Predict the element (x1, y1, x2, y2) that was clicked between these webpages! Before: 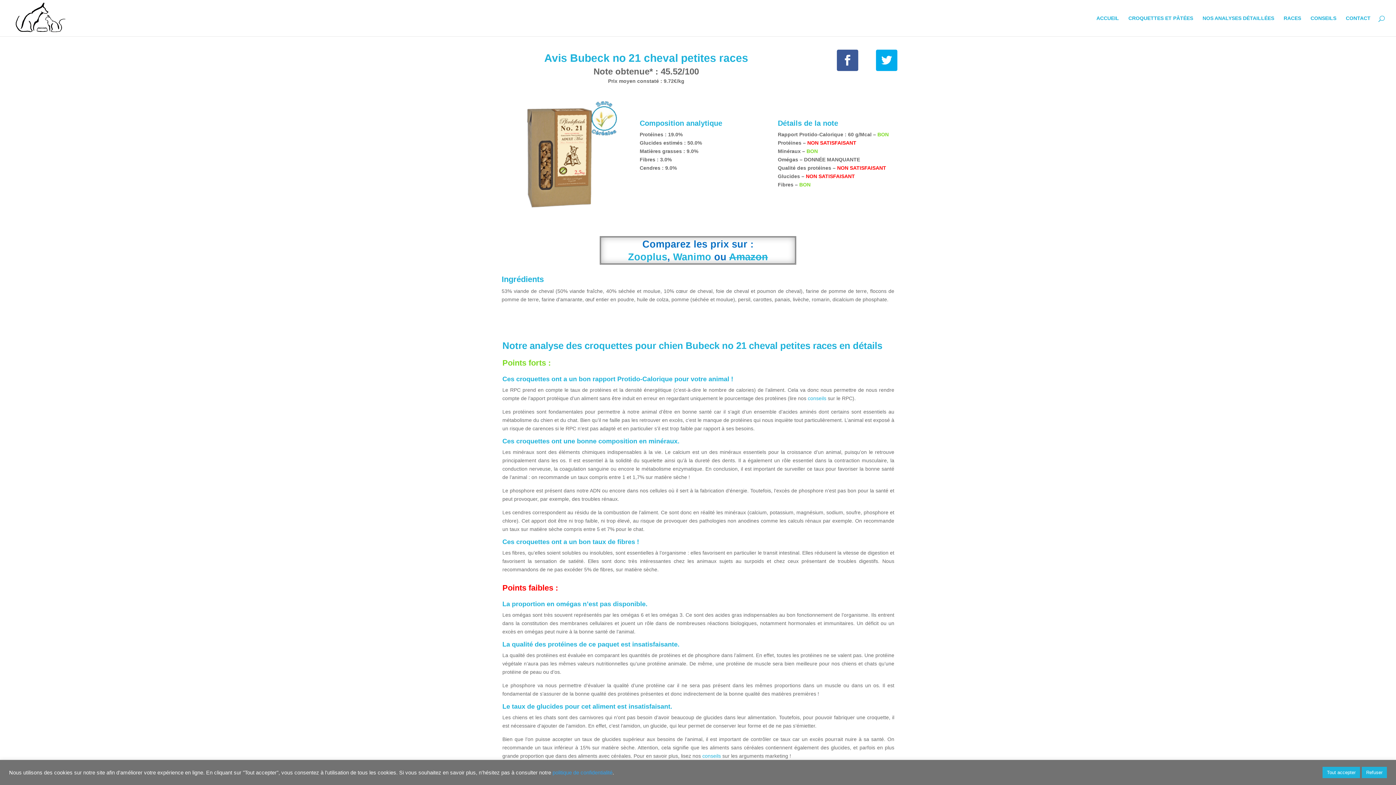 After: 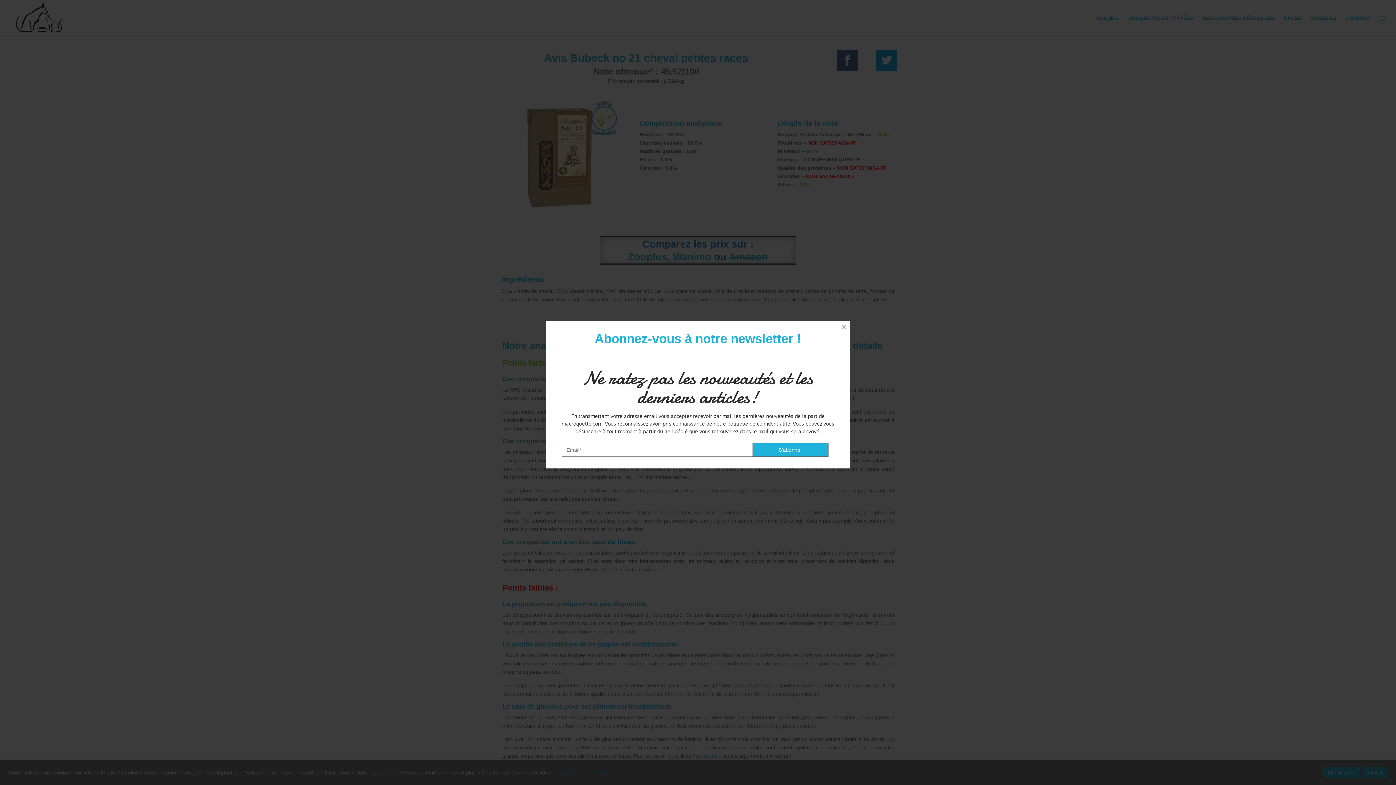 Action: bbox: (673, 251, 711, 262) label: Wanimo